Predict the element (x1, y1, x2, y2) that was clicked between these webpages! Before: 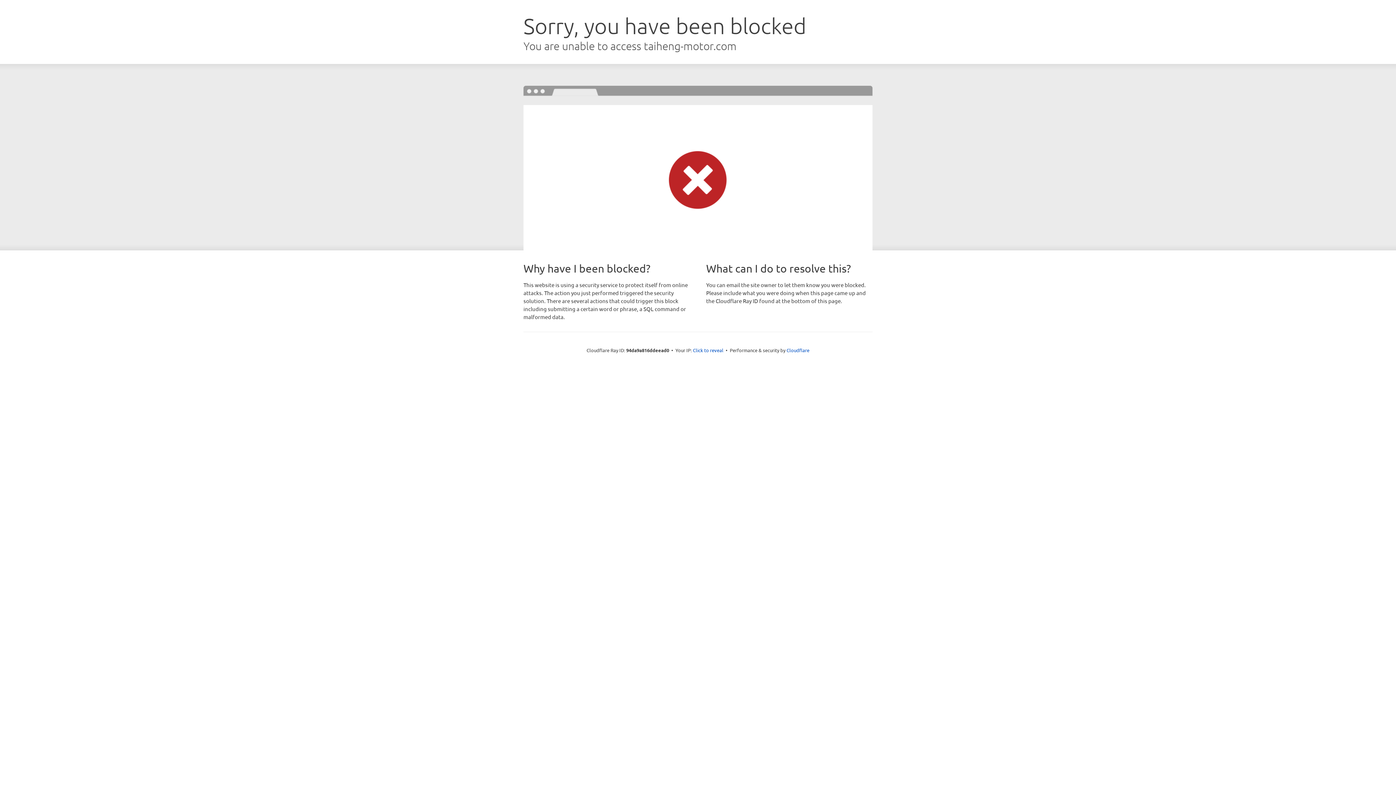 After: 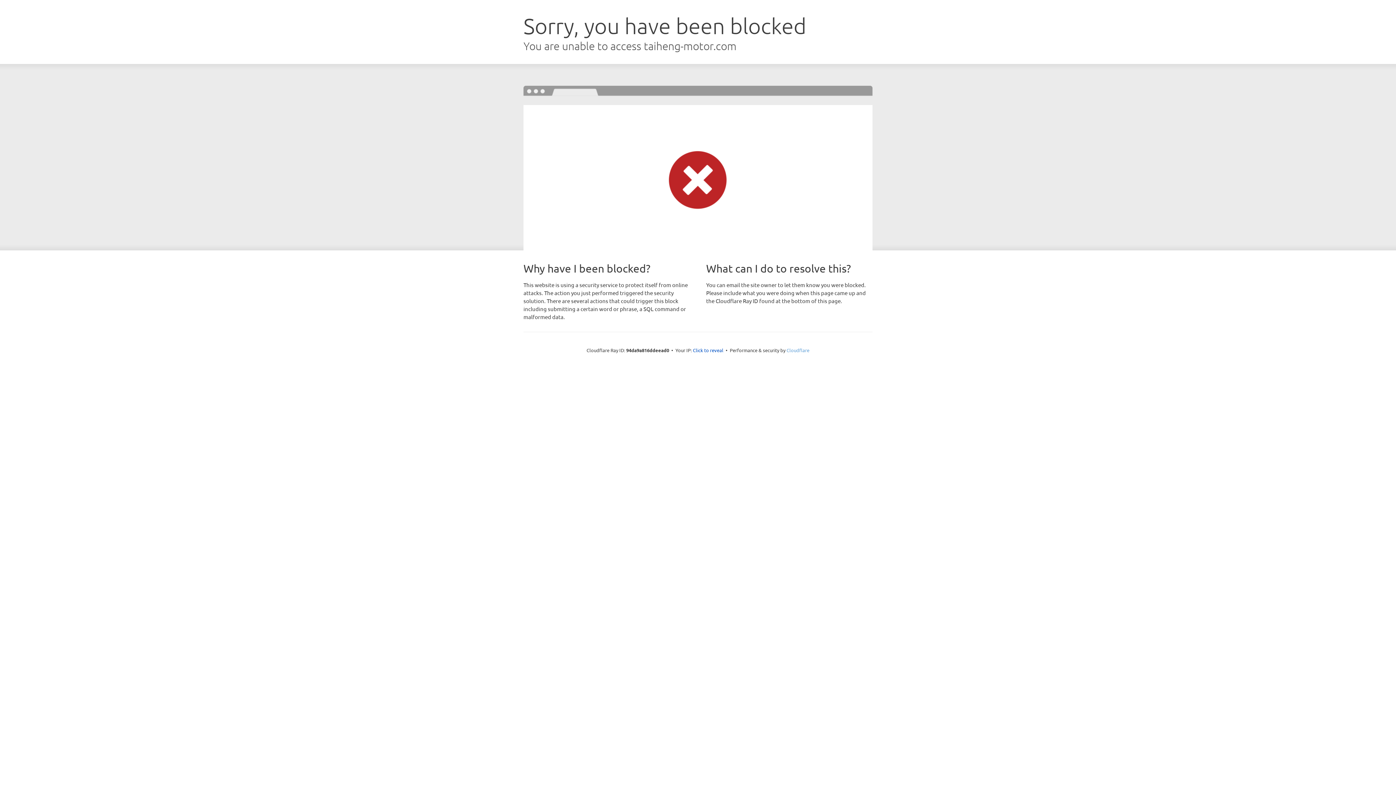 Action: bbox: (786, 347, 809, 353) label: Cloudflare